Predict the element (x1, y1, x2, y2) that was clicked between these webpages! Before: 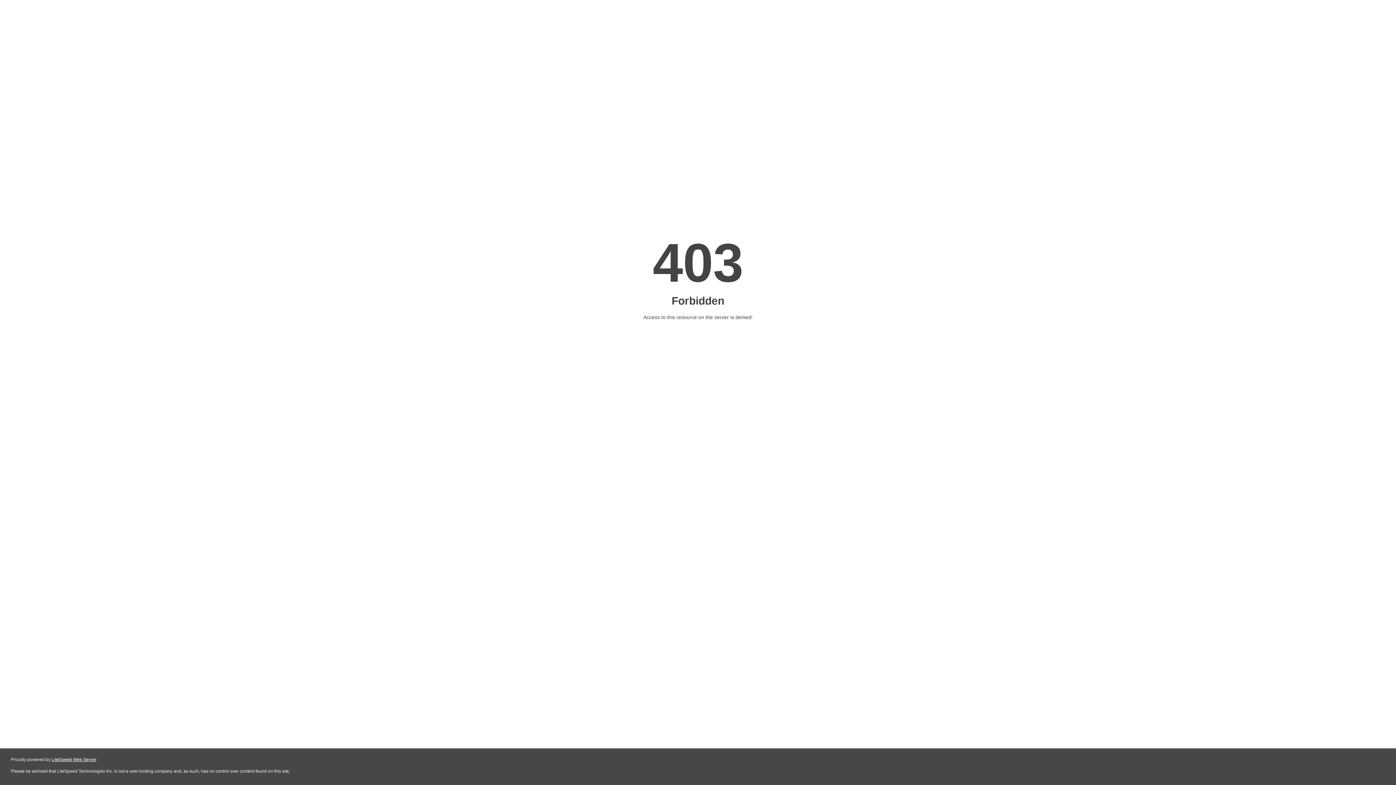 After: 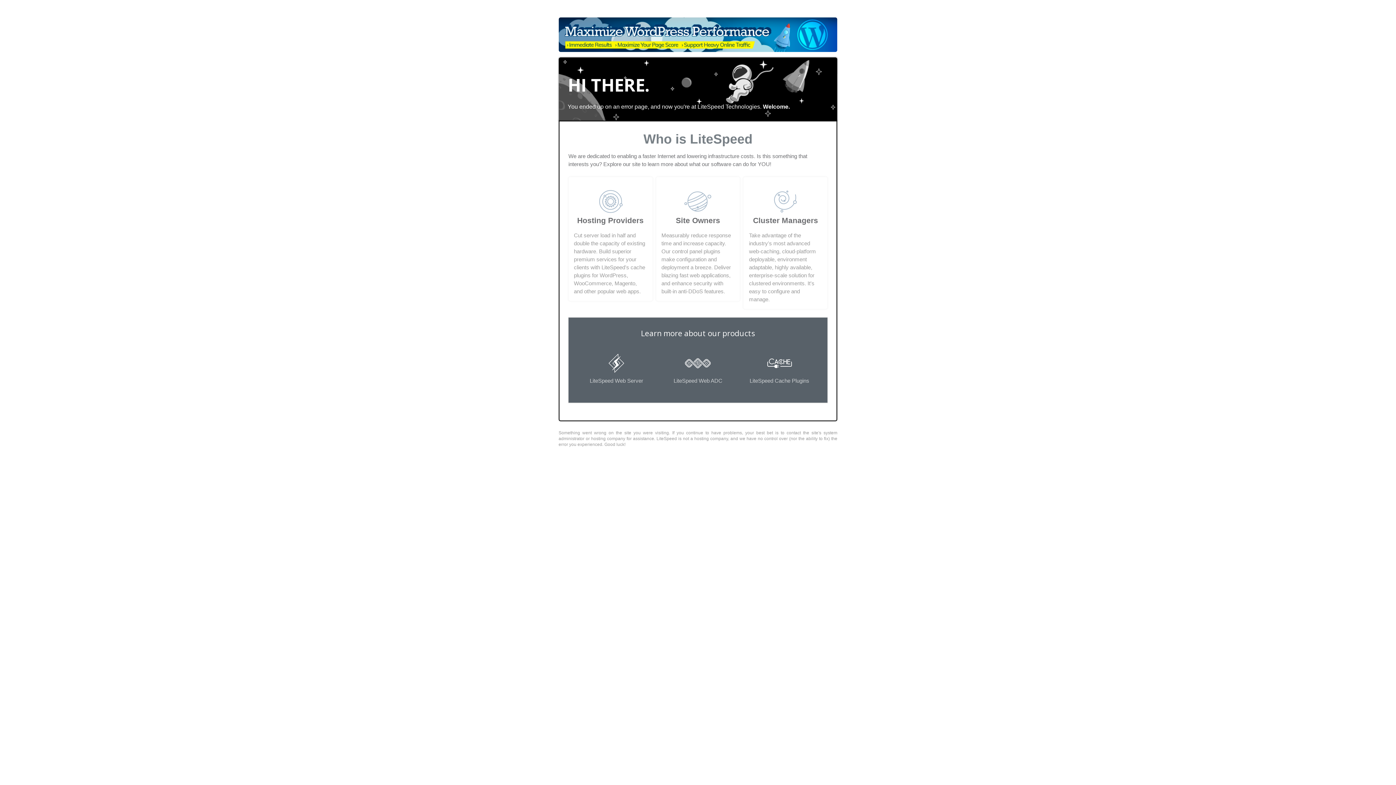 Action: bbox: (51, 757, 96, 762) label: LiteSpeed Web Server